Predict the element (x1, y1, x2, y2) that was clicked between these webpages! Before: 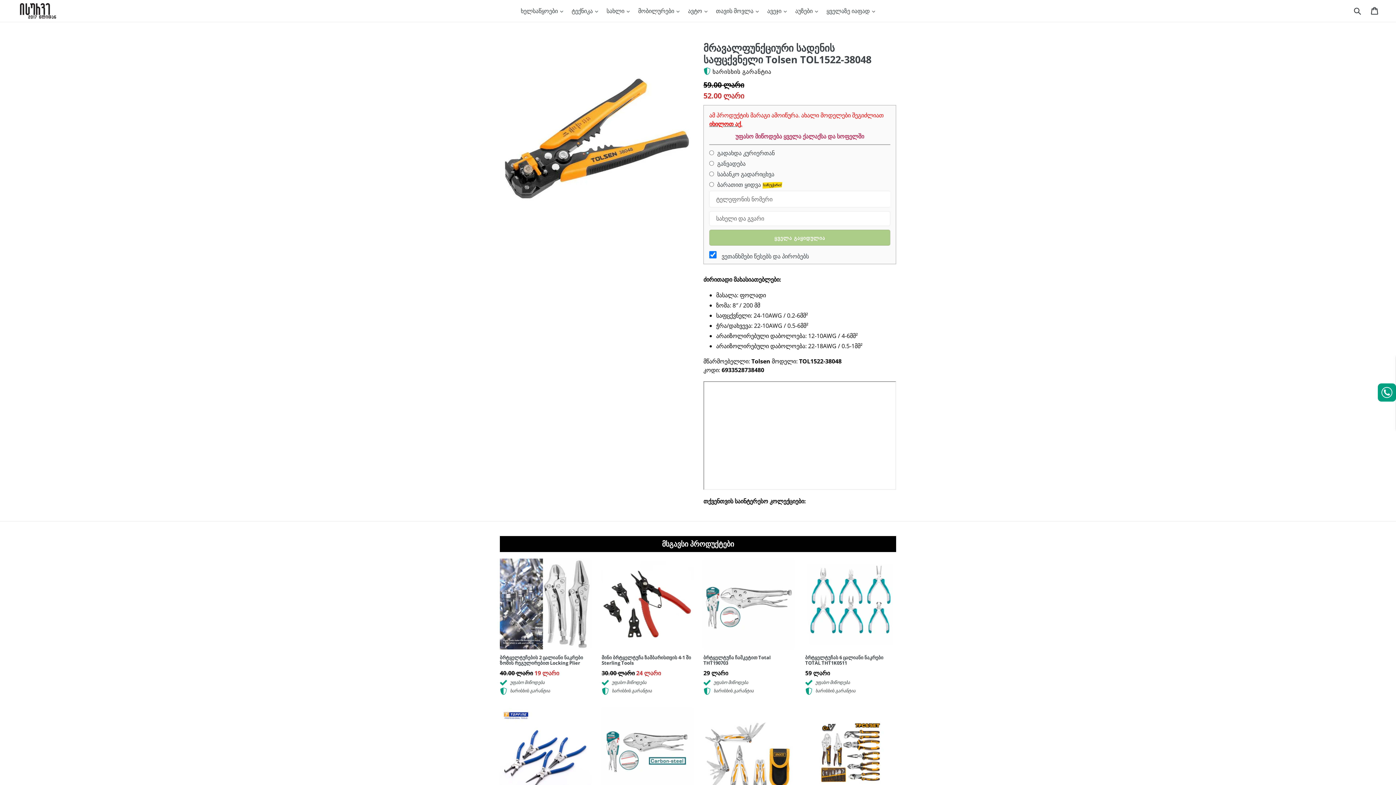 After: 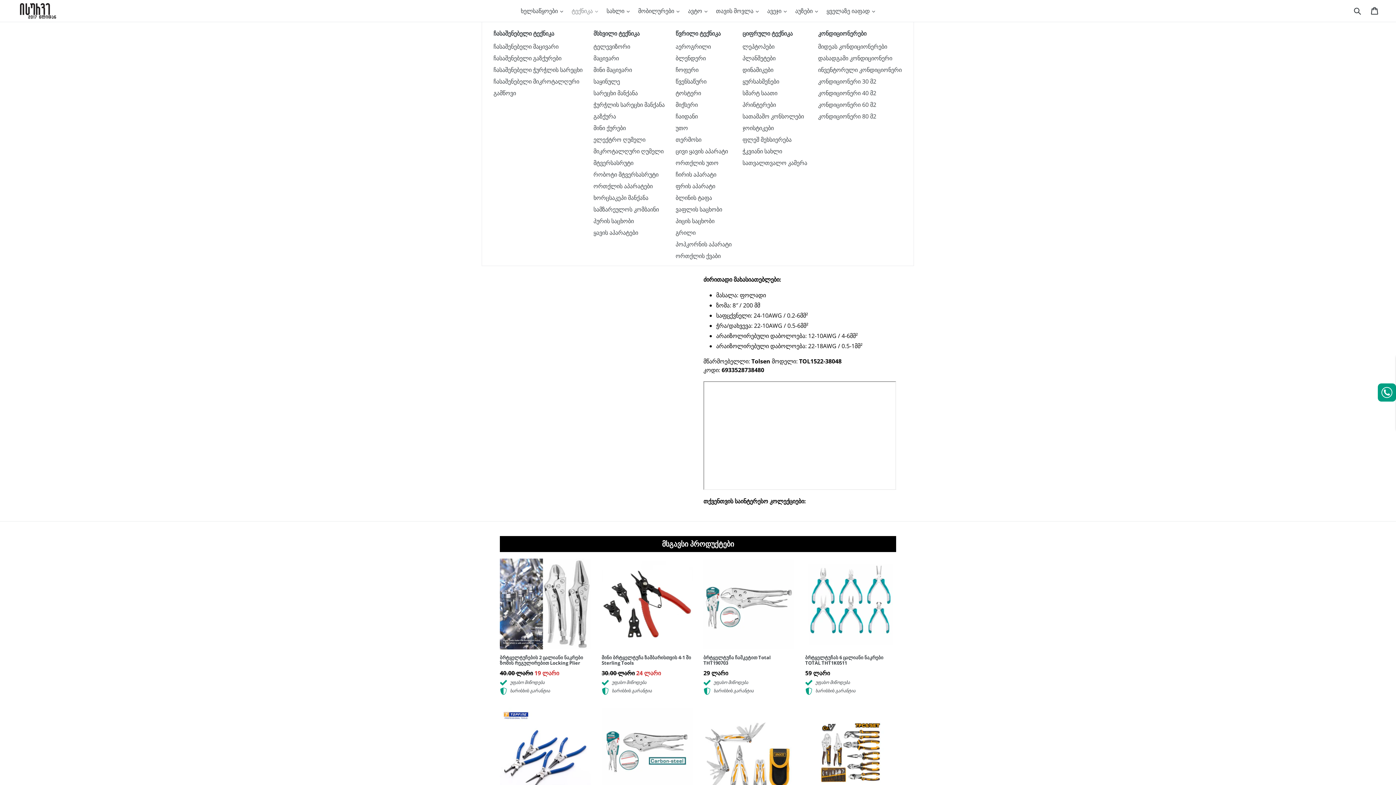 Action: bbox: (568, 5, 601, 16) label: ტექნიკა 